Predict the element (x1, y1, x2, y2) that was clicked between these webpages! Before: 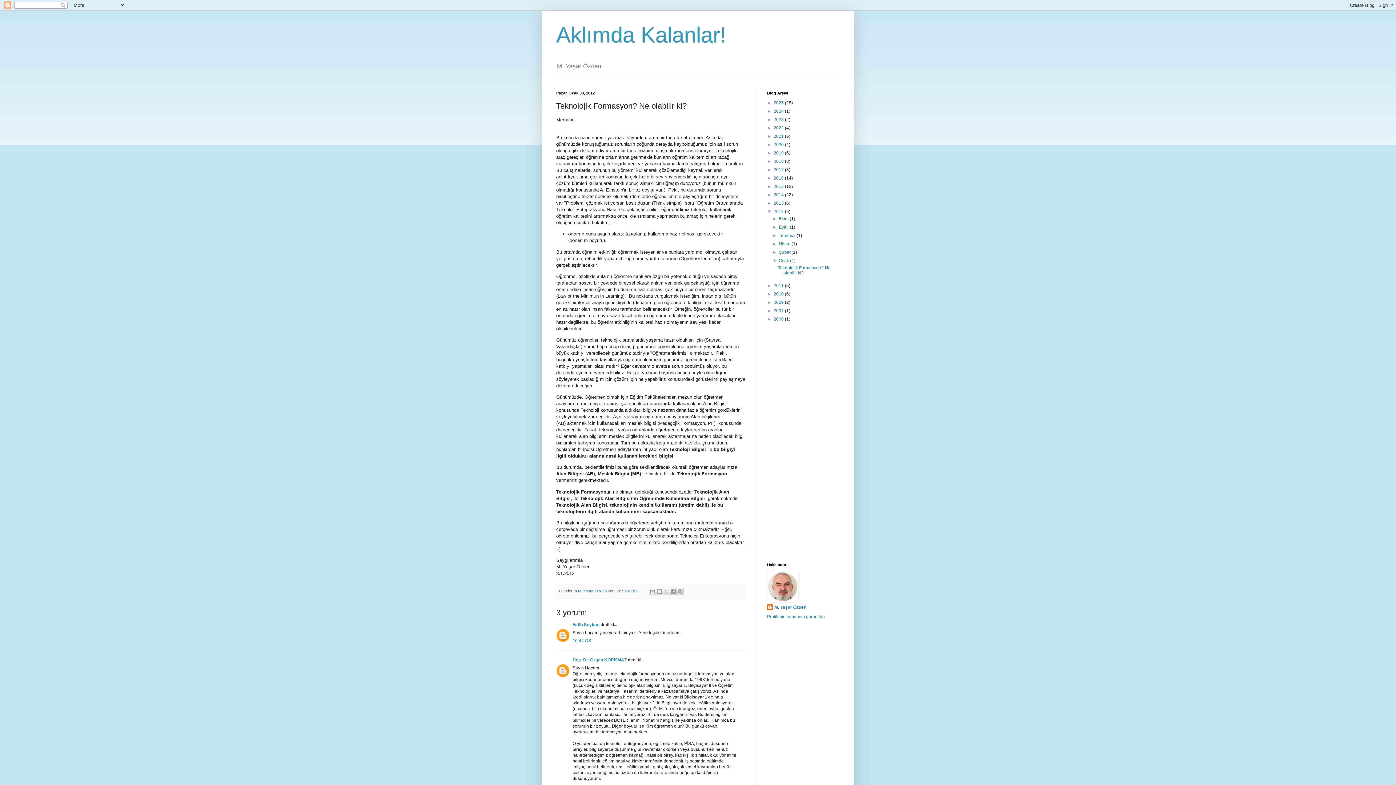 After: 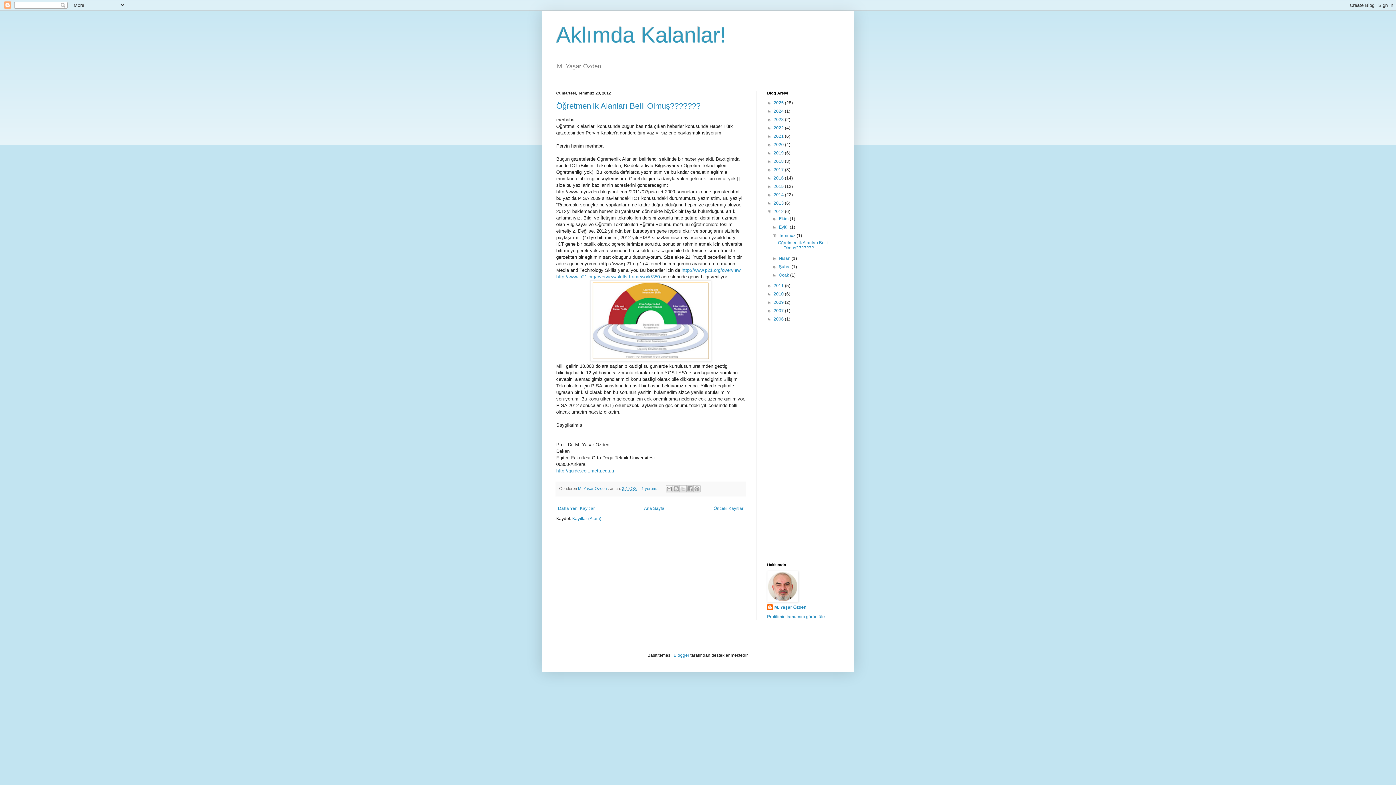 Action: label: Temmuz  bbox: (779, 233, 796, 238)